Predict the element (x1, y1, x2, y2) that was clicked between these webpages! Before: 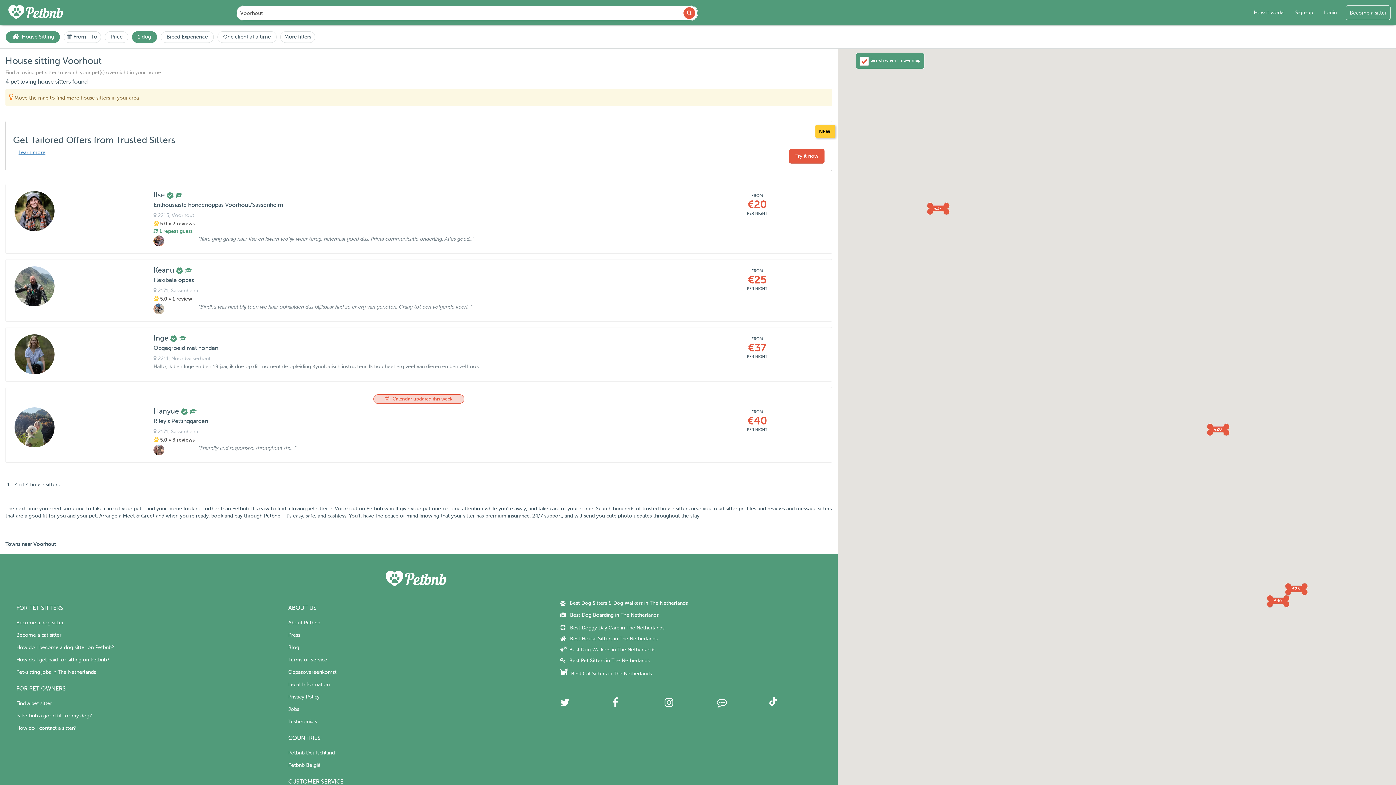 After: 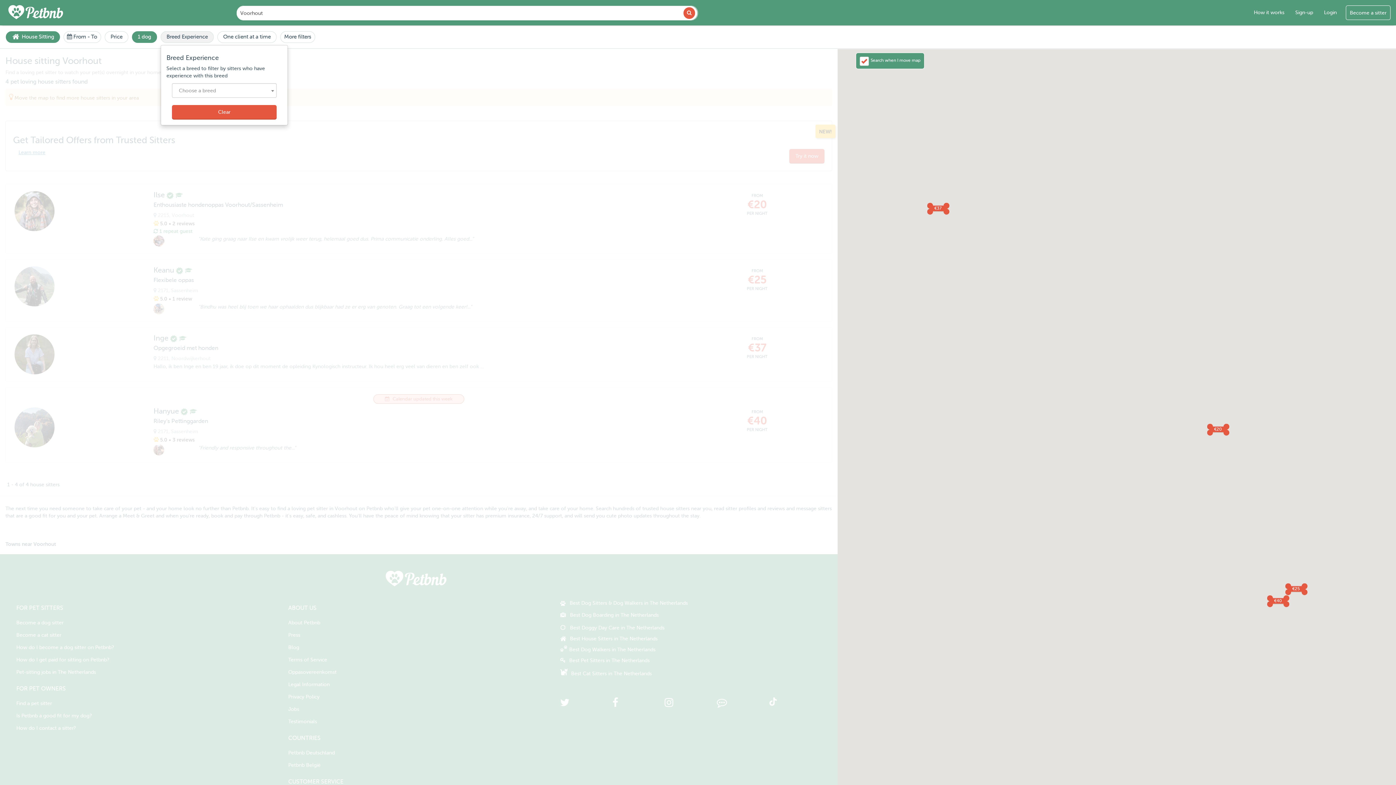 Action: bbox: (160, 31, 213, 42) label: Breed Experience